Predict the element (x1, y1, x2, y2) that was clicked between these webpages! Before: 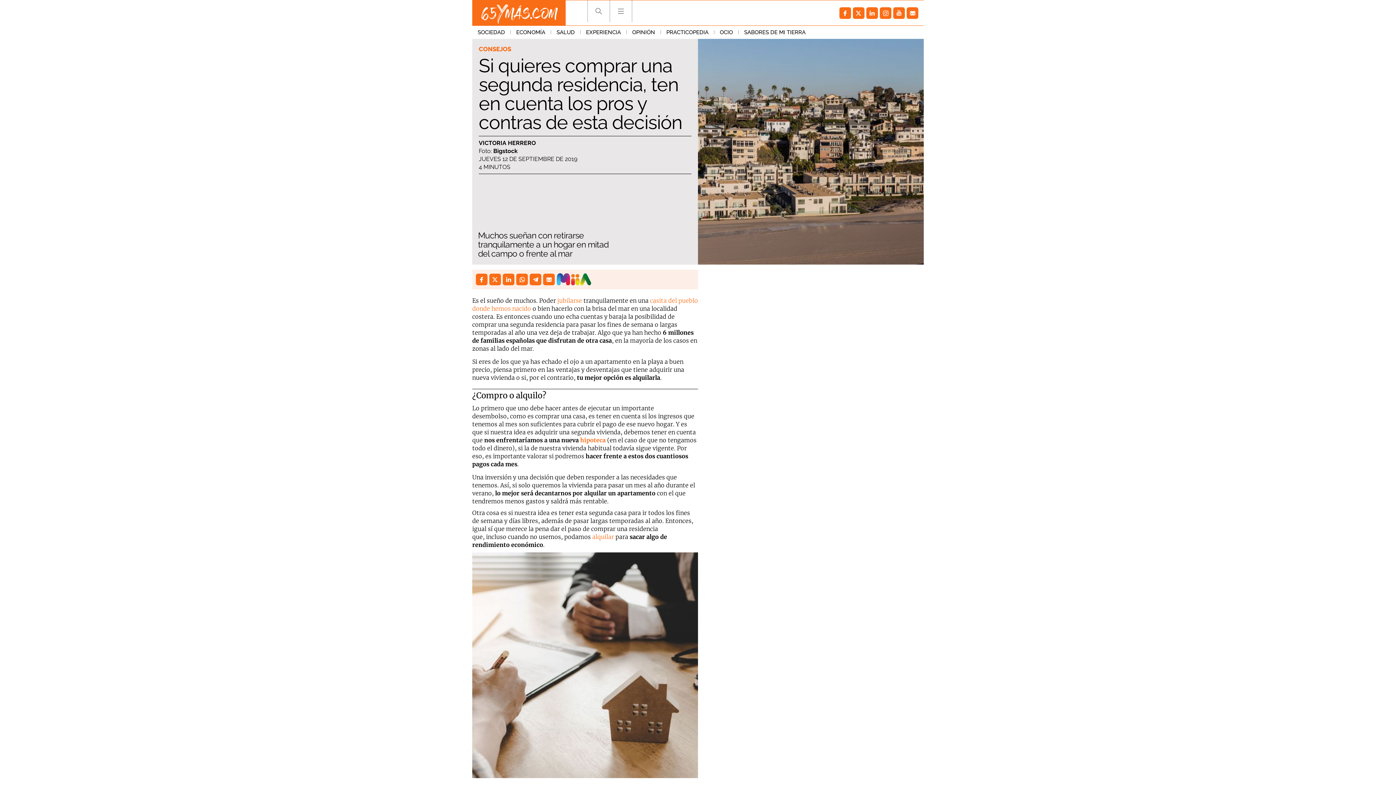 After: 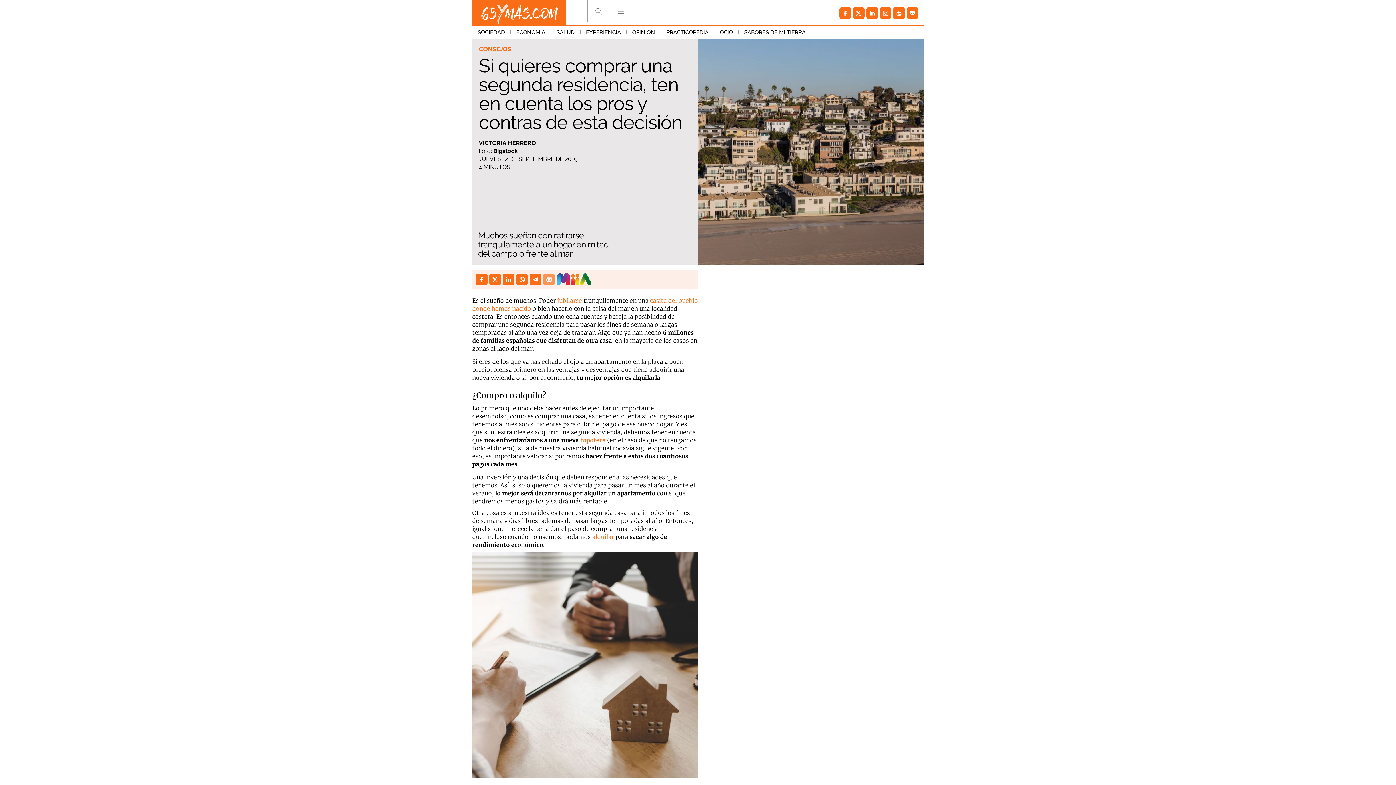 Action: bbox: (543, 273, 554, 285)